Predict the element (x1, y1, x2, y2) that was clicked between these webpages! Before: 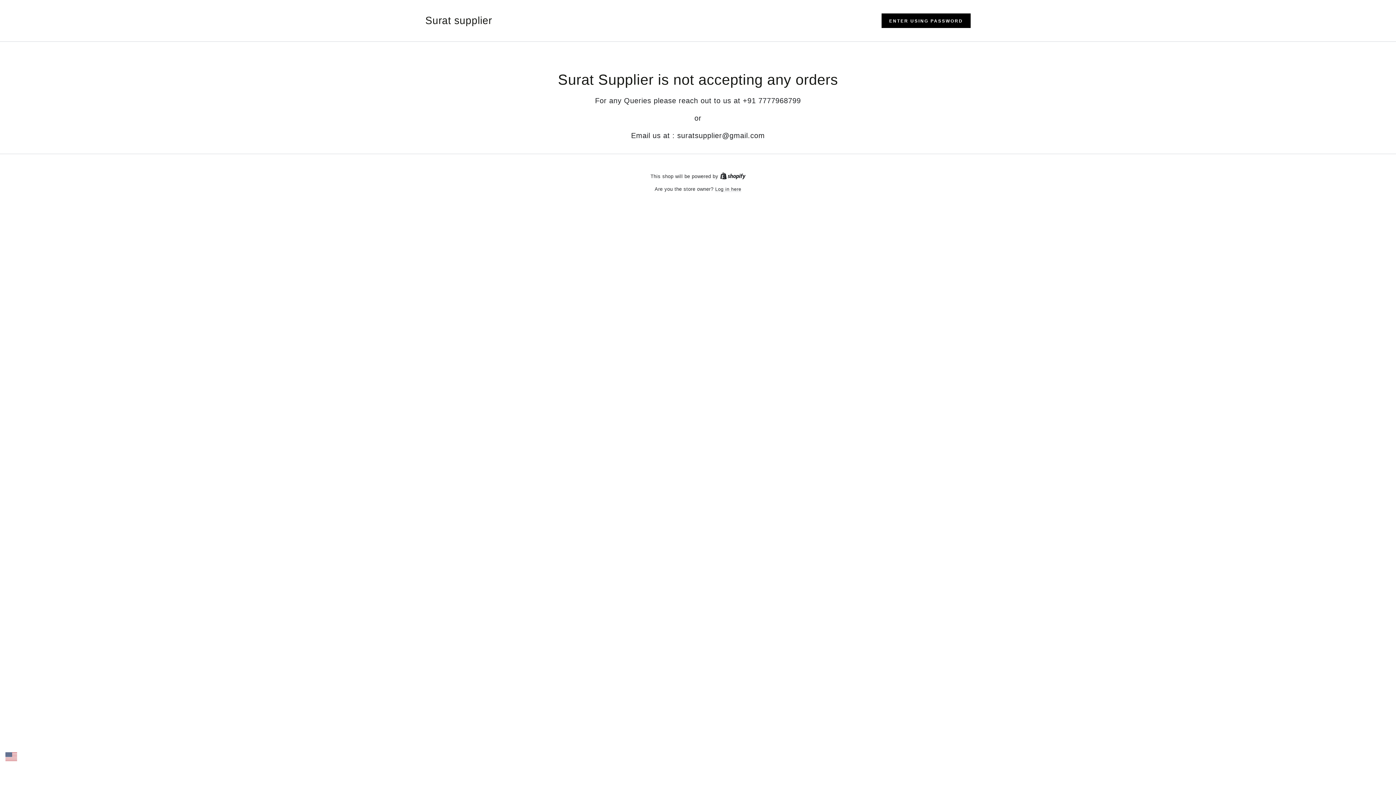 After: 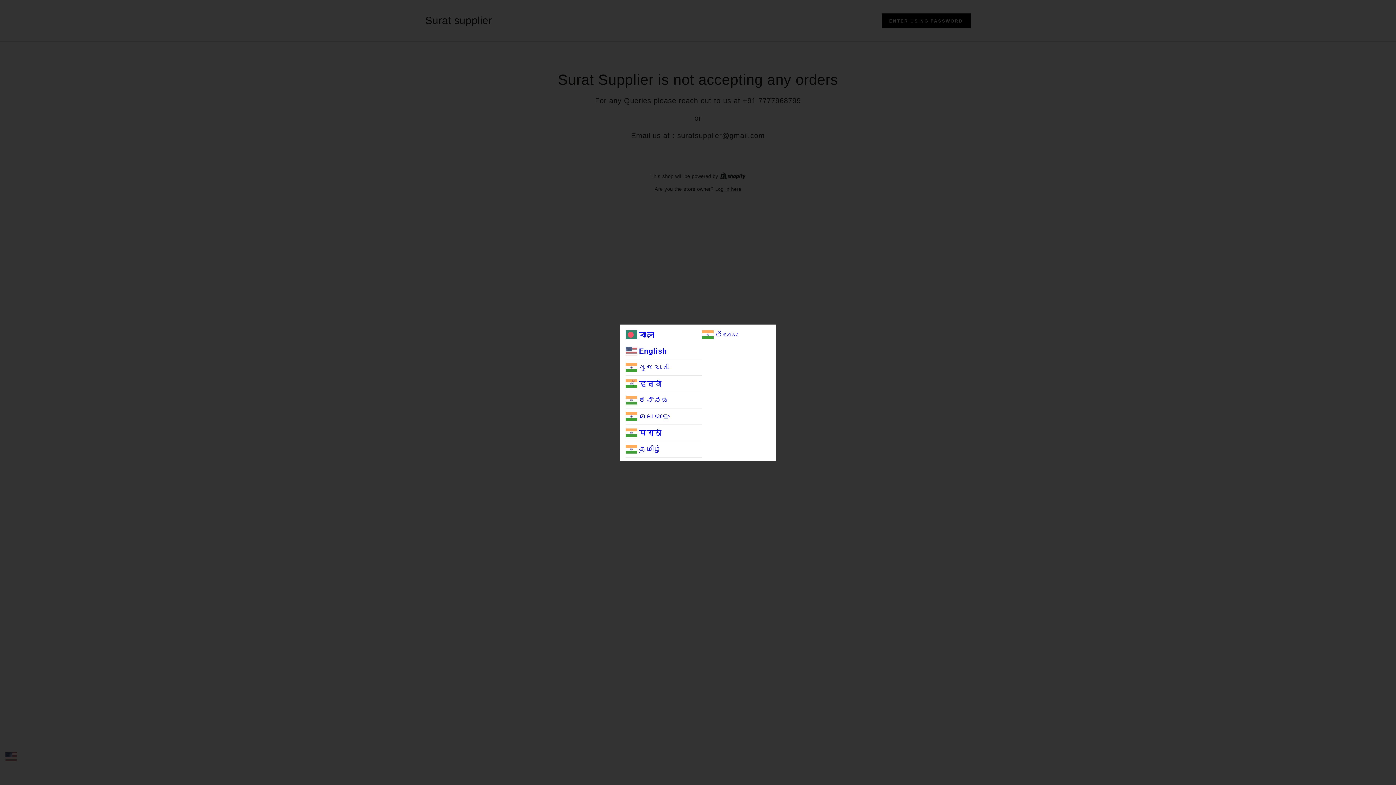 Action: bbox: (5, 753, 17, 759)